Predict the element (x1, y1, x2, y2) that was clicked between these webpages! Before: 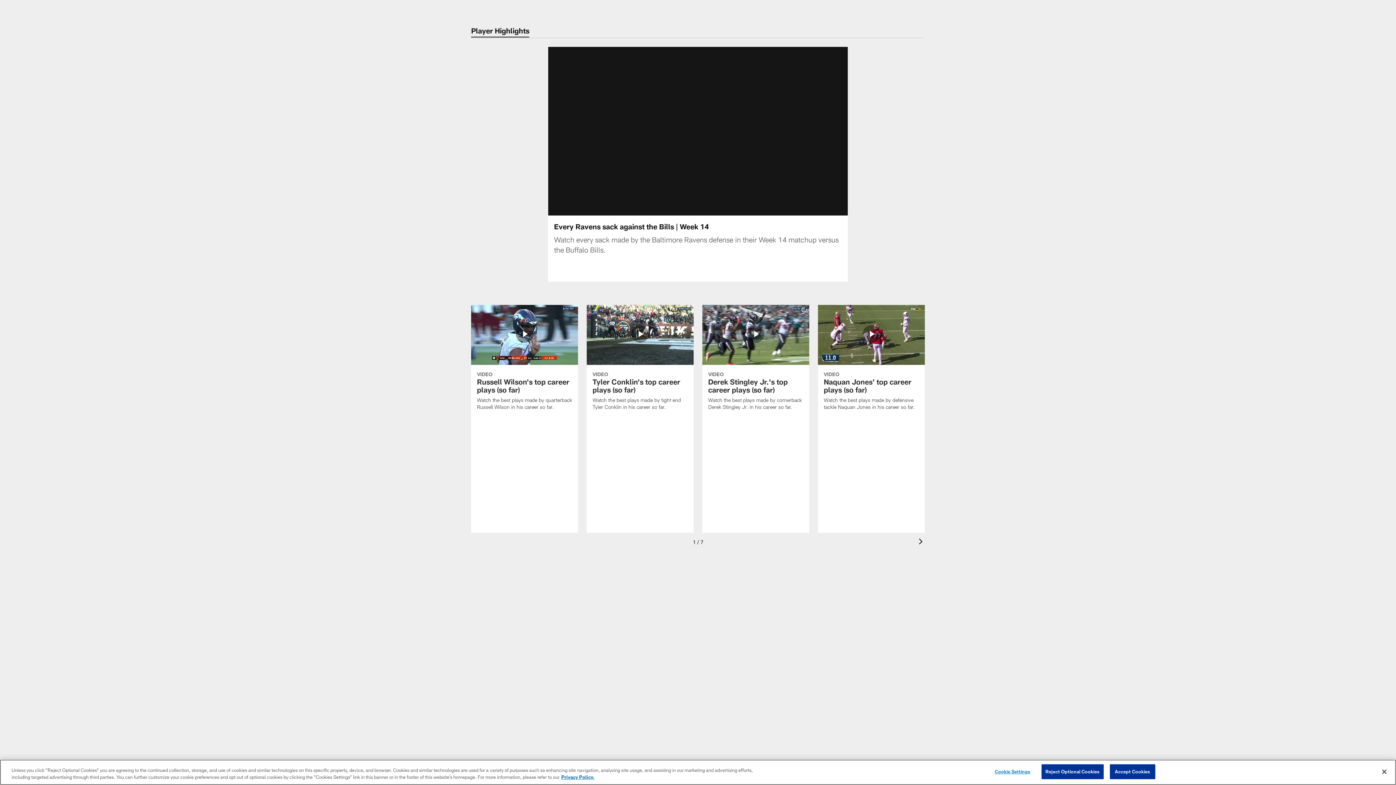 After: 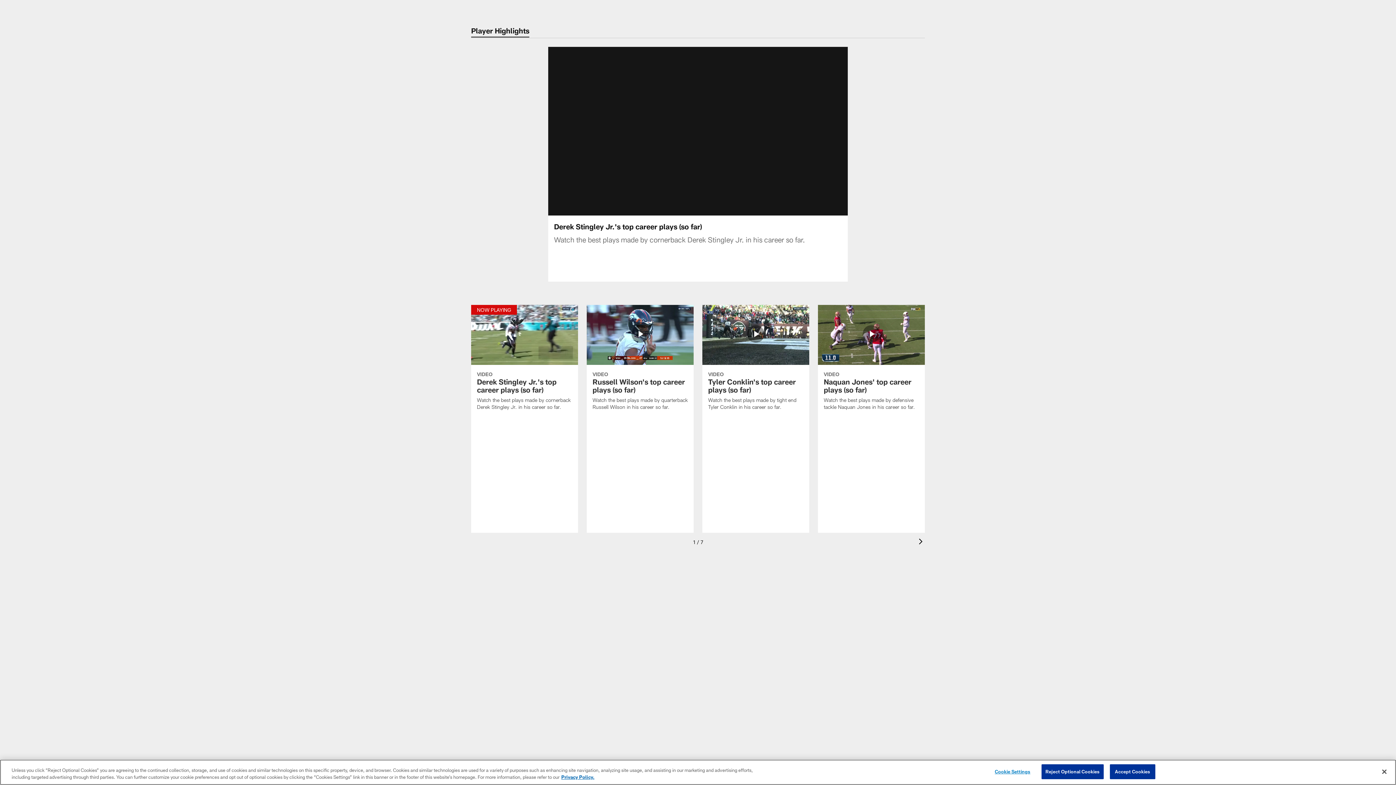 Action: label: Derek Stingley Jr.'s top career plays (so far) bbox: (702, 304, 809, 419)